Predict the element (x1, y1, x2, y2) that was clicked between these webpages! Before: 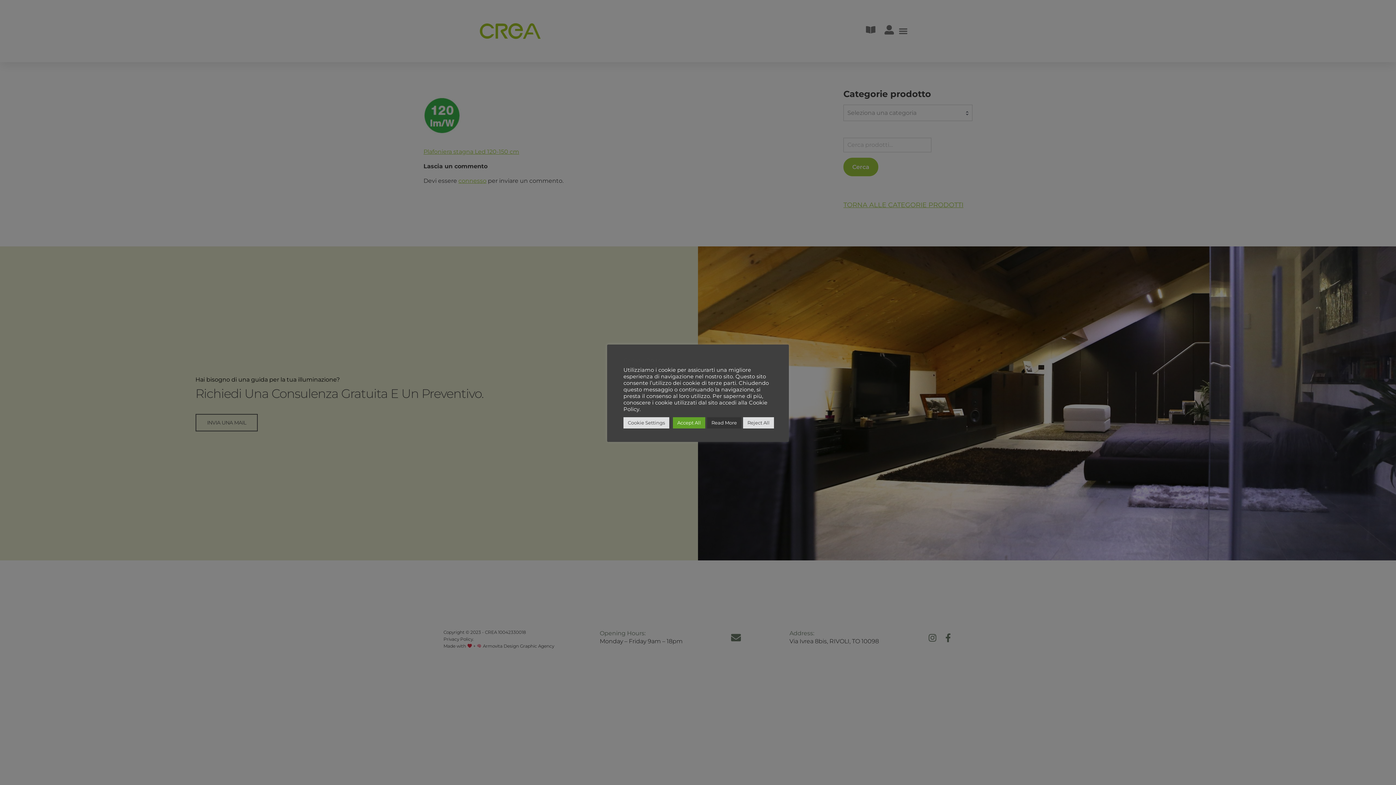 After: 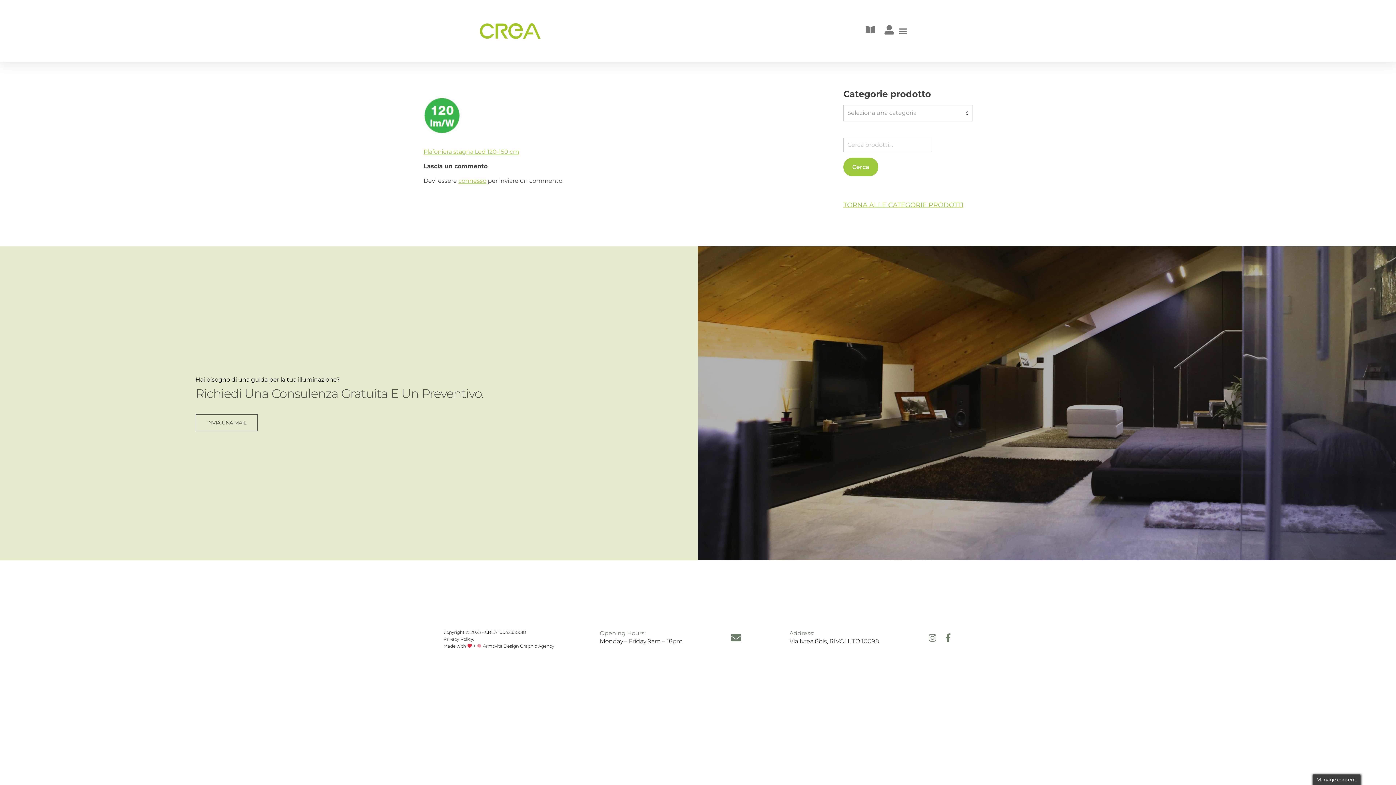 Action: bbox: (743, 417, 774, 428) label: Reject All